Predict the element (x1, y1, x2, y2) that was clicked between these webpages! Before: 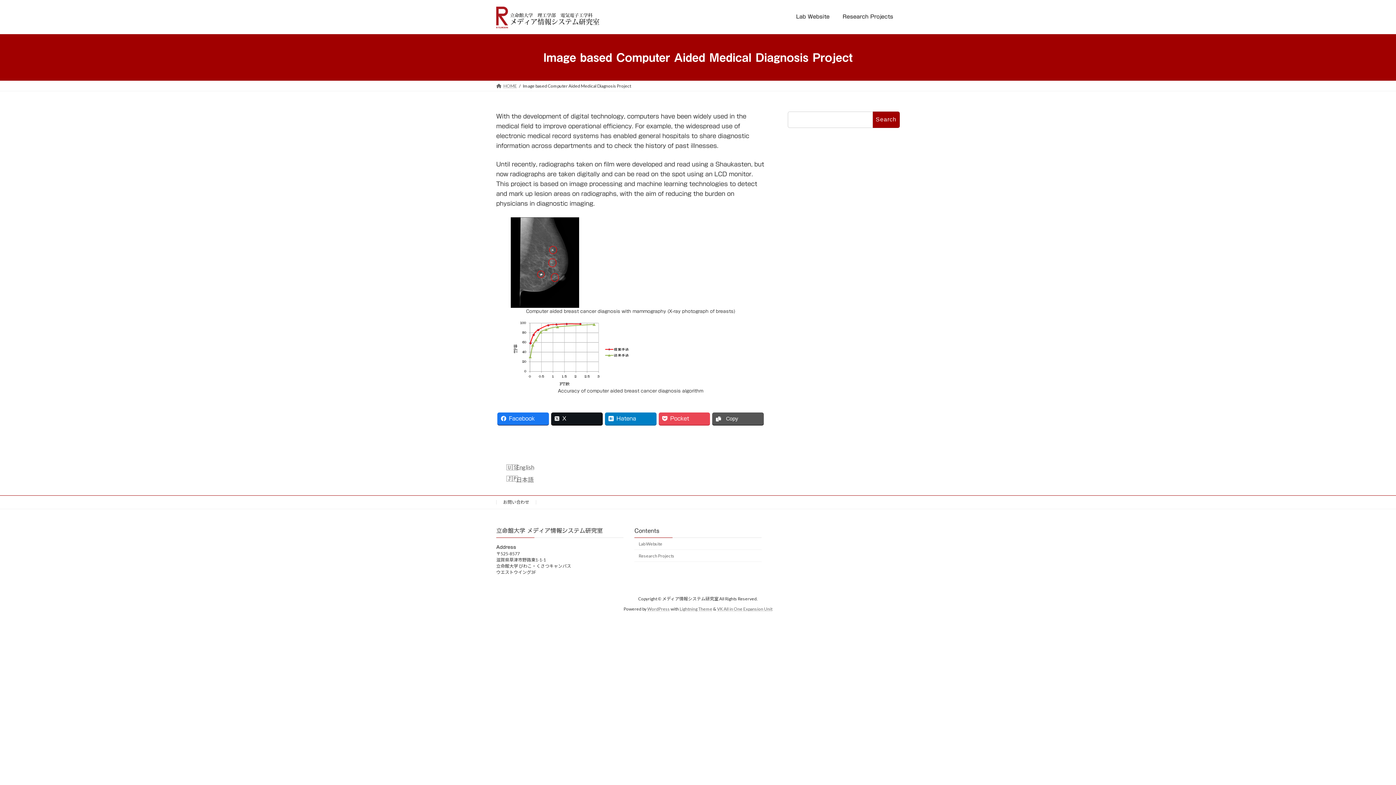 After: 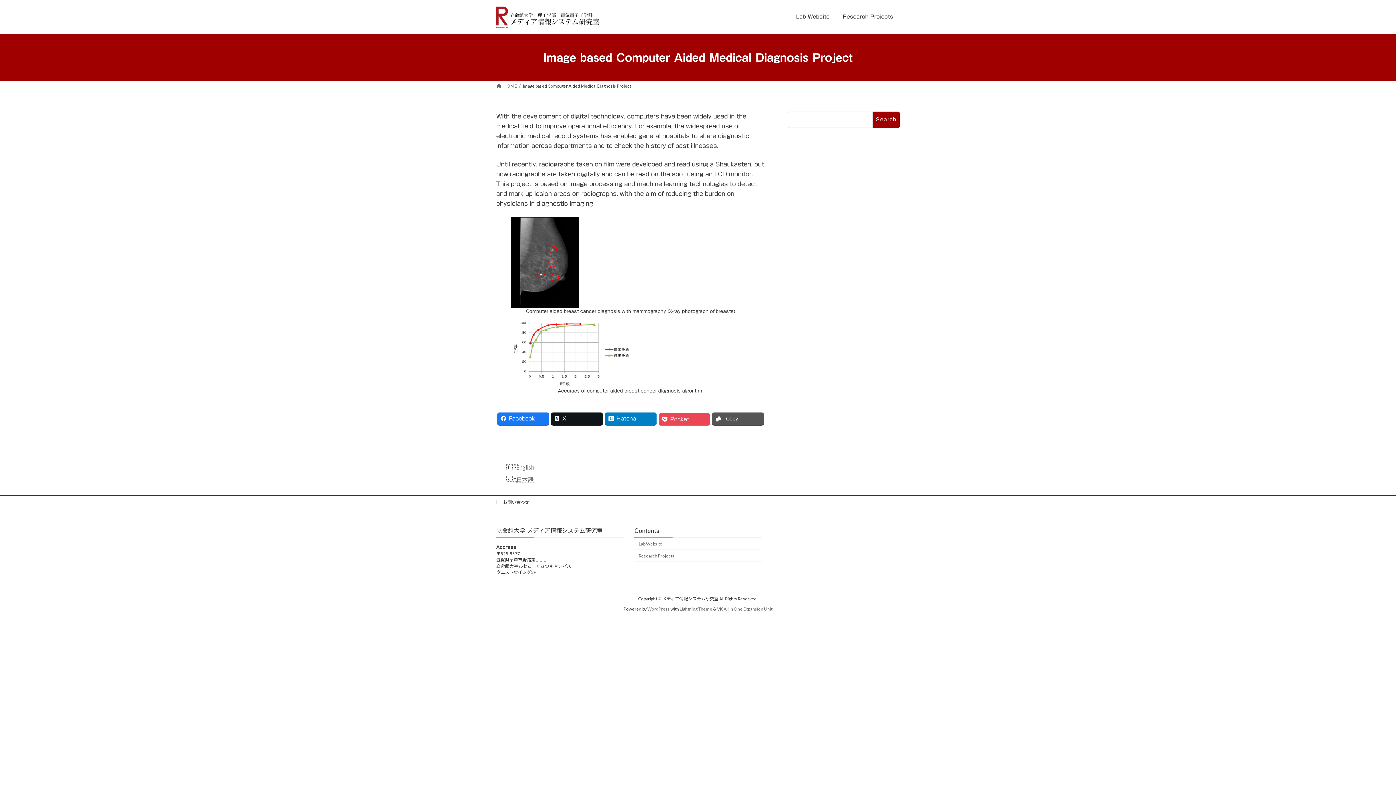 Action: bbox: (658, 412, 710, 424) label: Pocket